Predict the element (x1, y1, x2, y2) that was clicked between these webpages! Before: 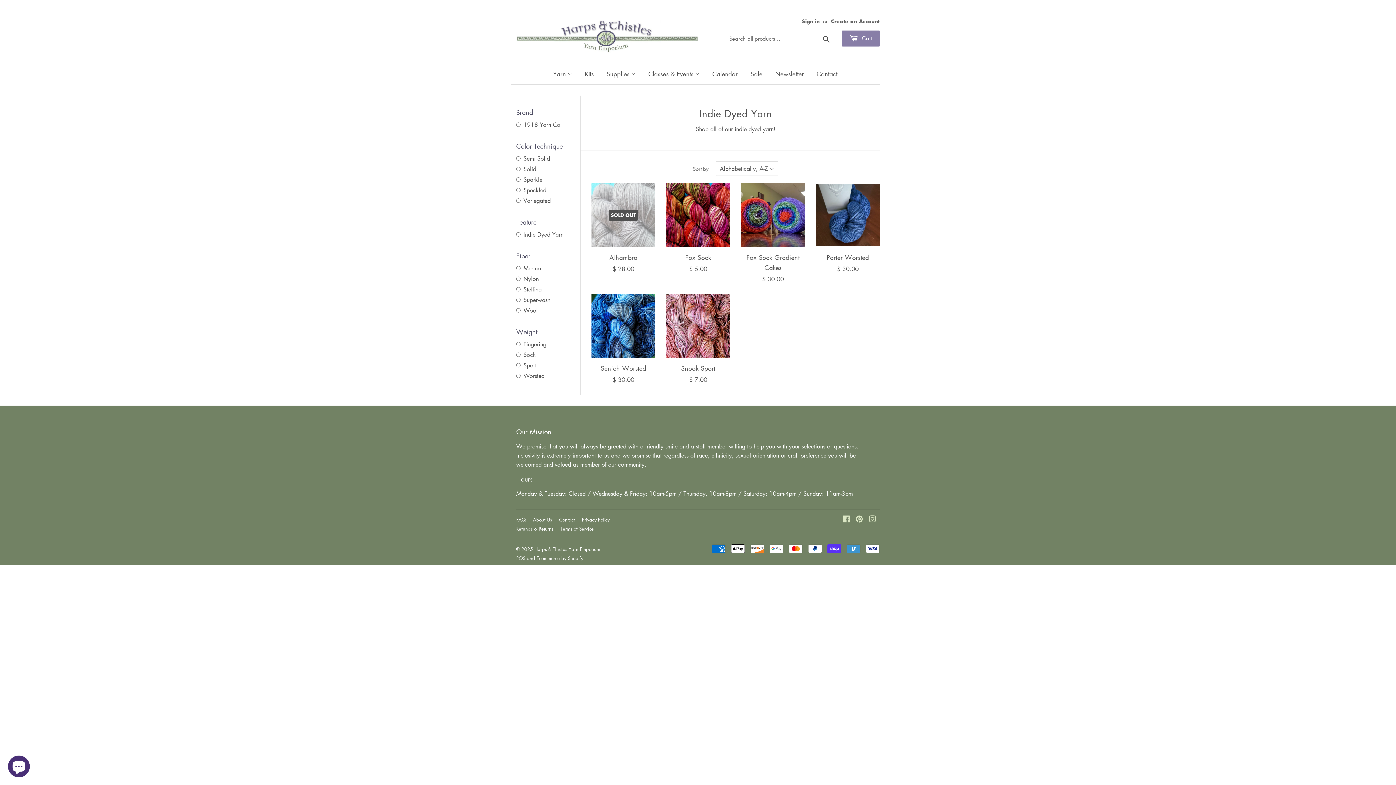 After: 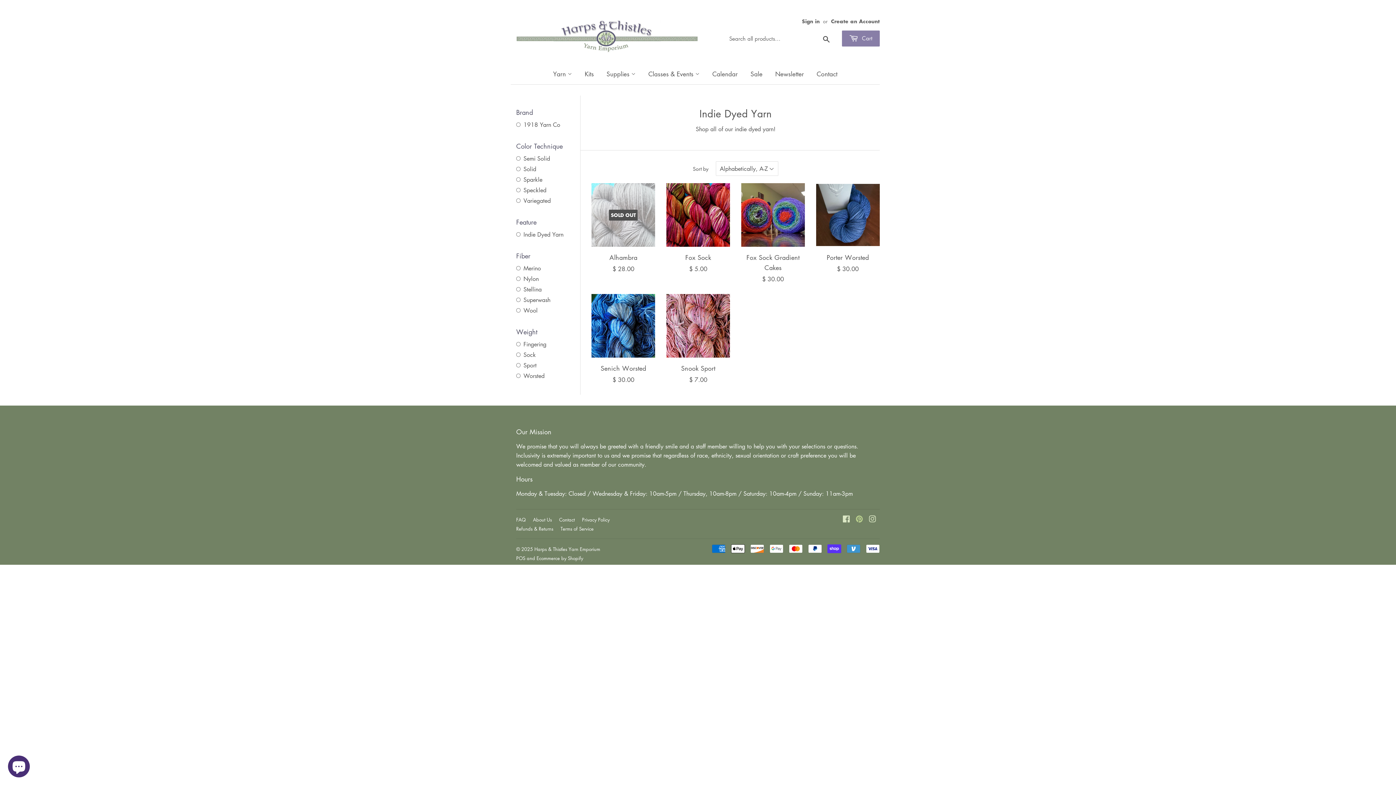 Action: label: Pinterest bbox: (856, 516, 863, 524)